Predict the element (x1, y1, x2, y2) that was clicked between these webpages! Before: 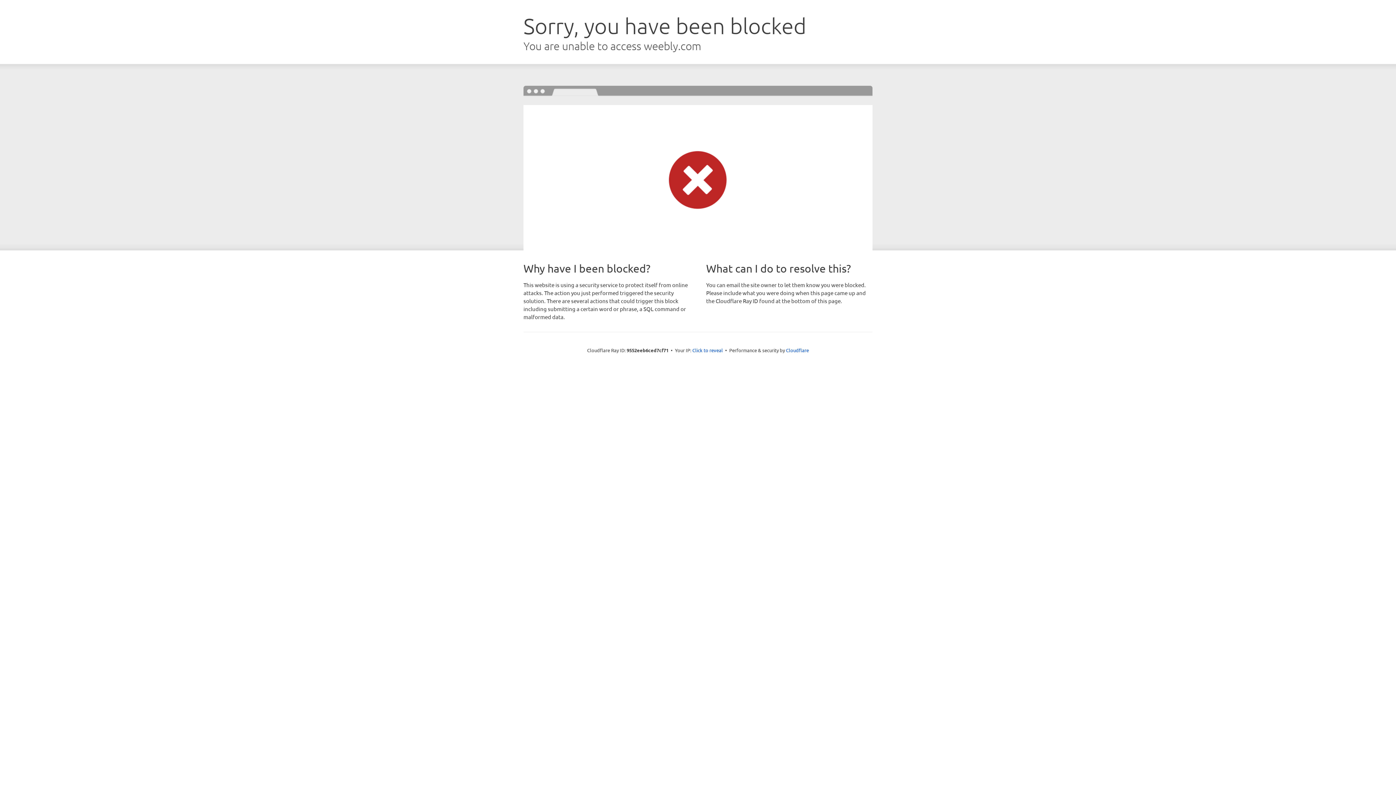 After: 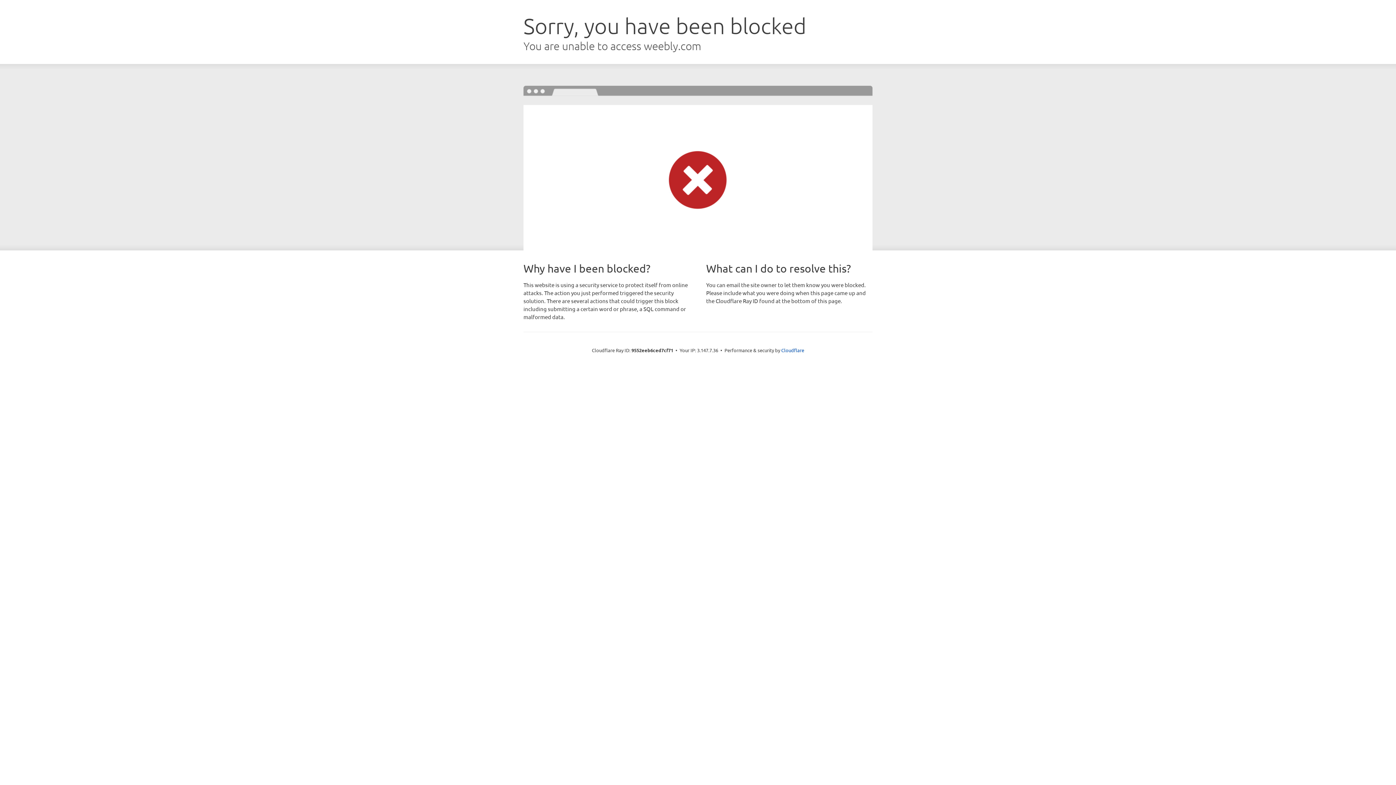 Action: bbox: (692, 346, 723, 353) label: Click to reveal